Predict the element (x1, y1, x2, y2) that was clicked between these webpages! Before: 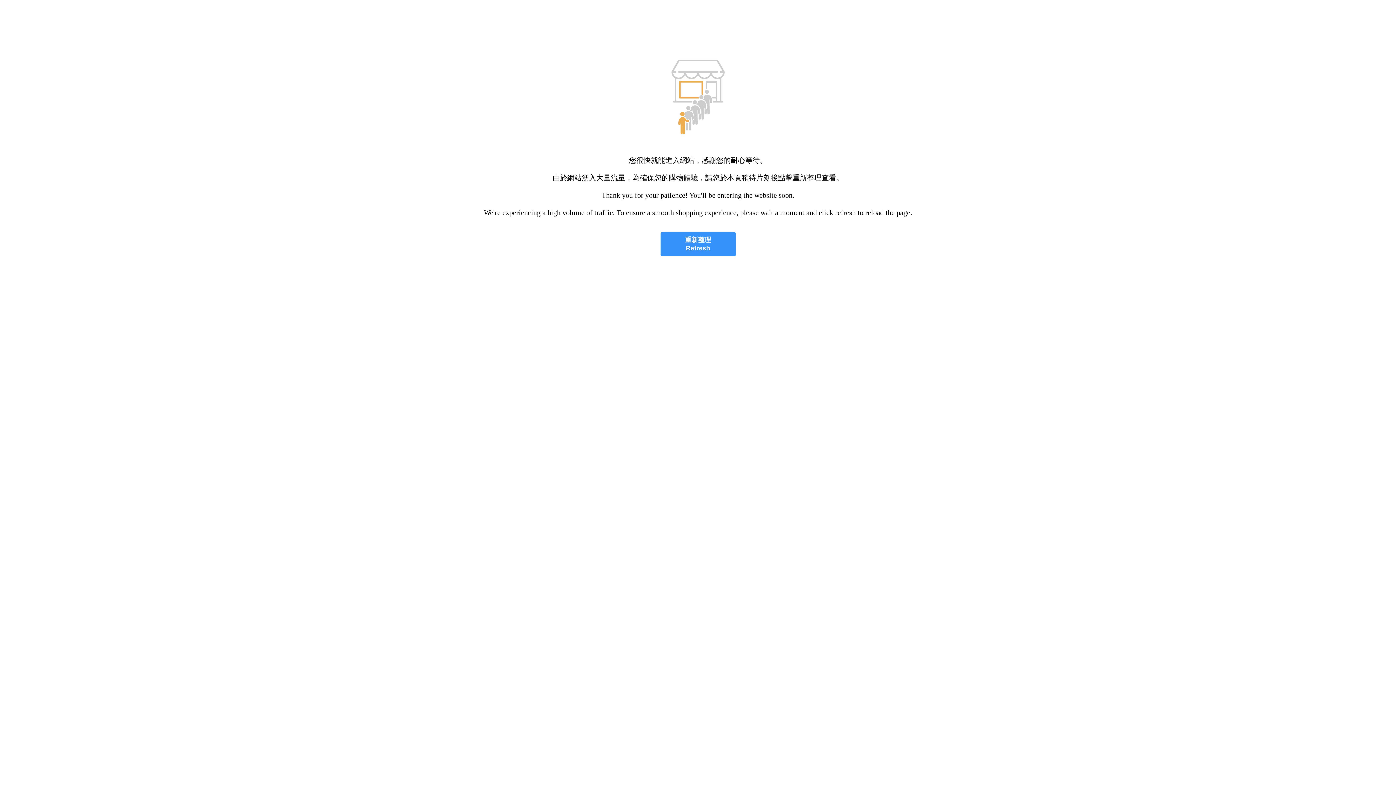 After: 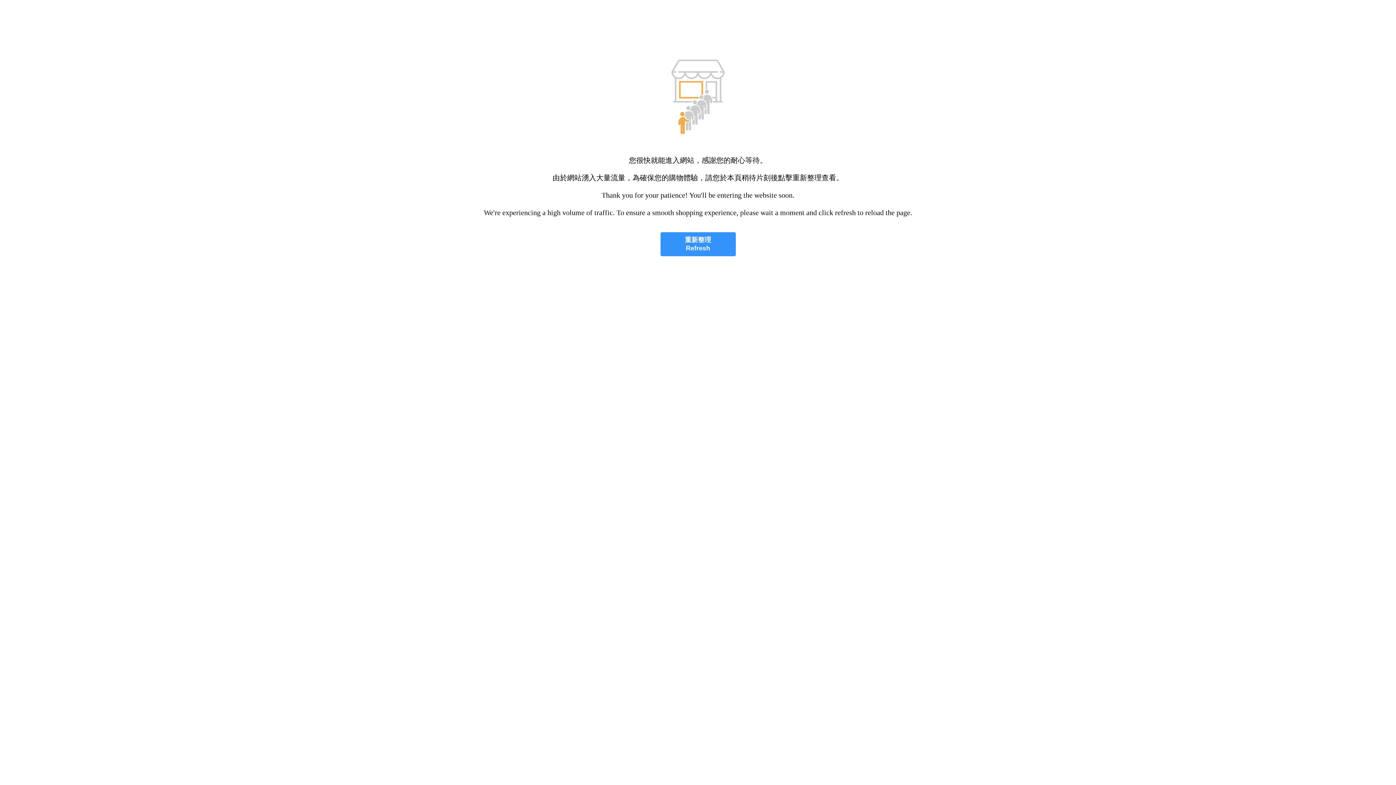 Action: bbox: (660, 232, 735, 256) label: 重新整理
Refresh